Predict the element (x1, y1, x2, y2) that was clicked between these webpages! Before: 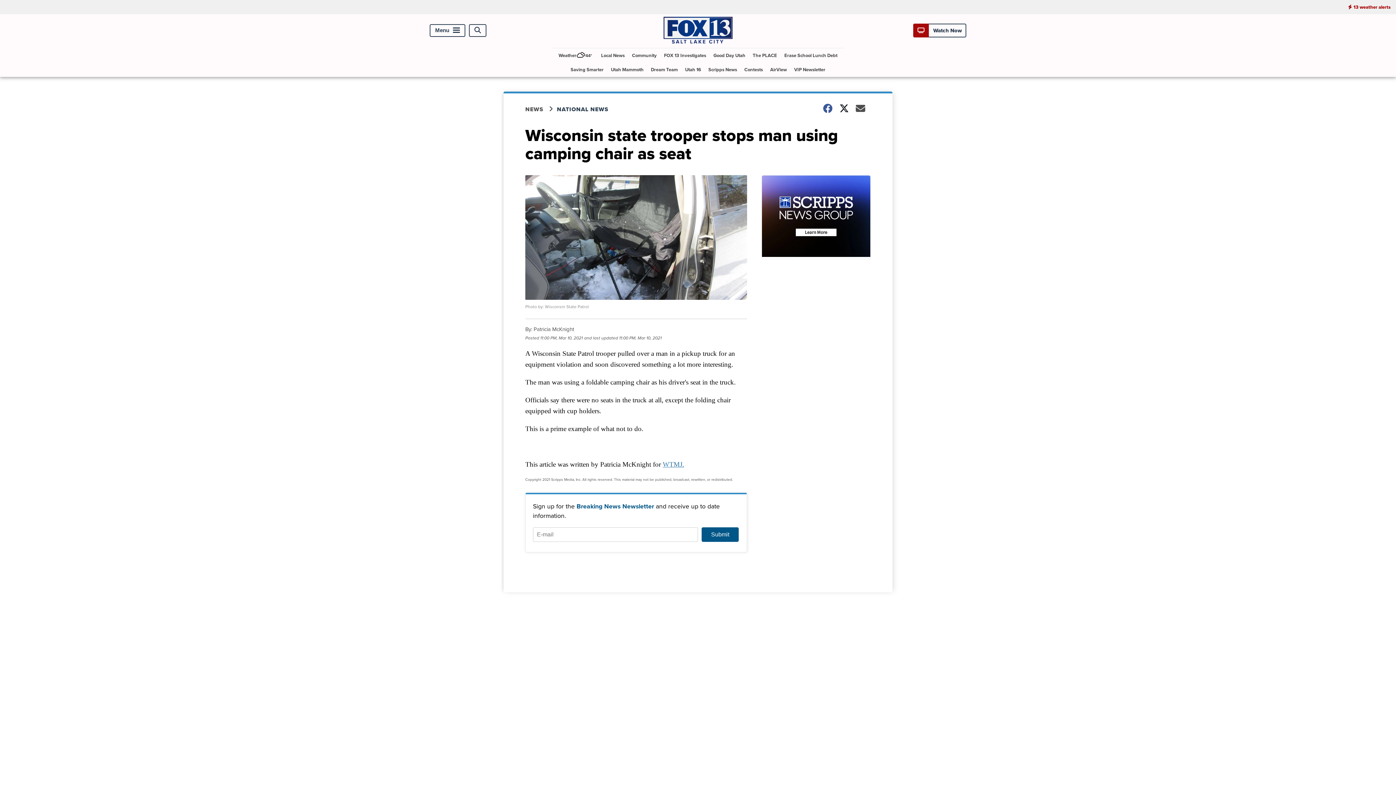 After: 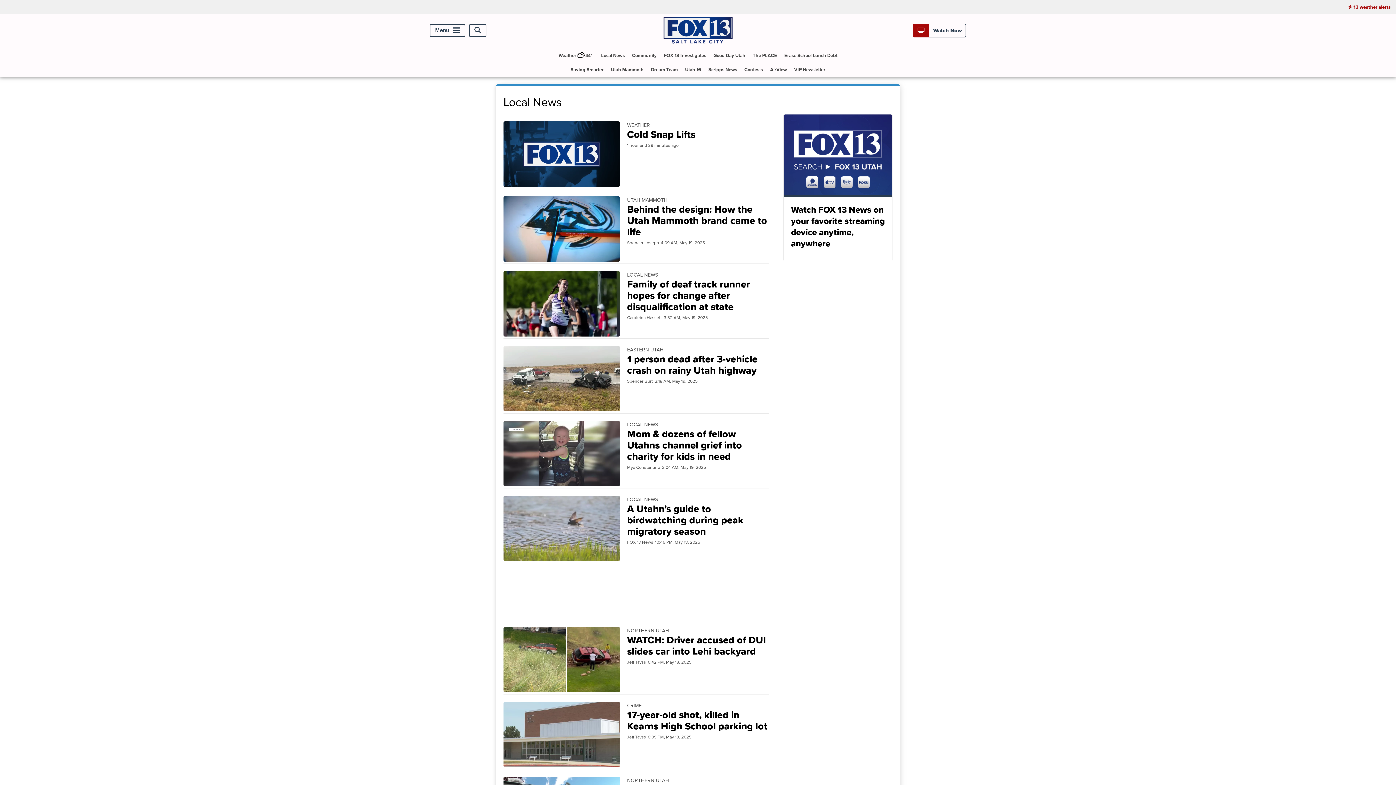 Action: label: Local News bbox: (598, 48, 627, 62)